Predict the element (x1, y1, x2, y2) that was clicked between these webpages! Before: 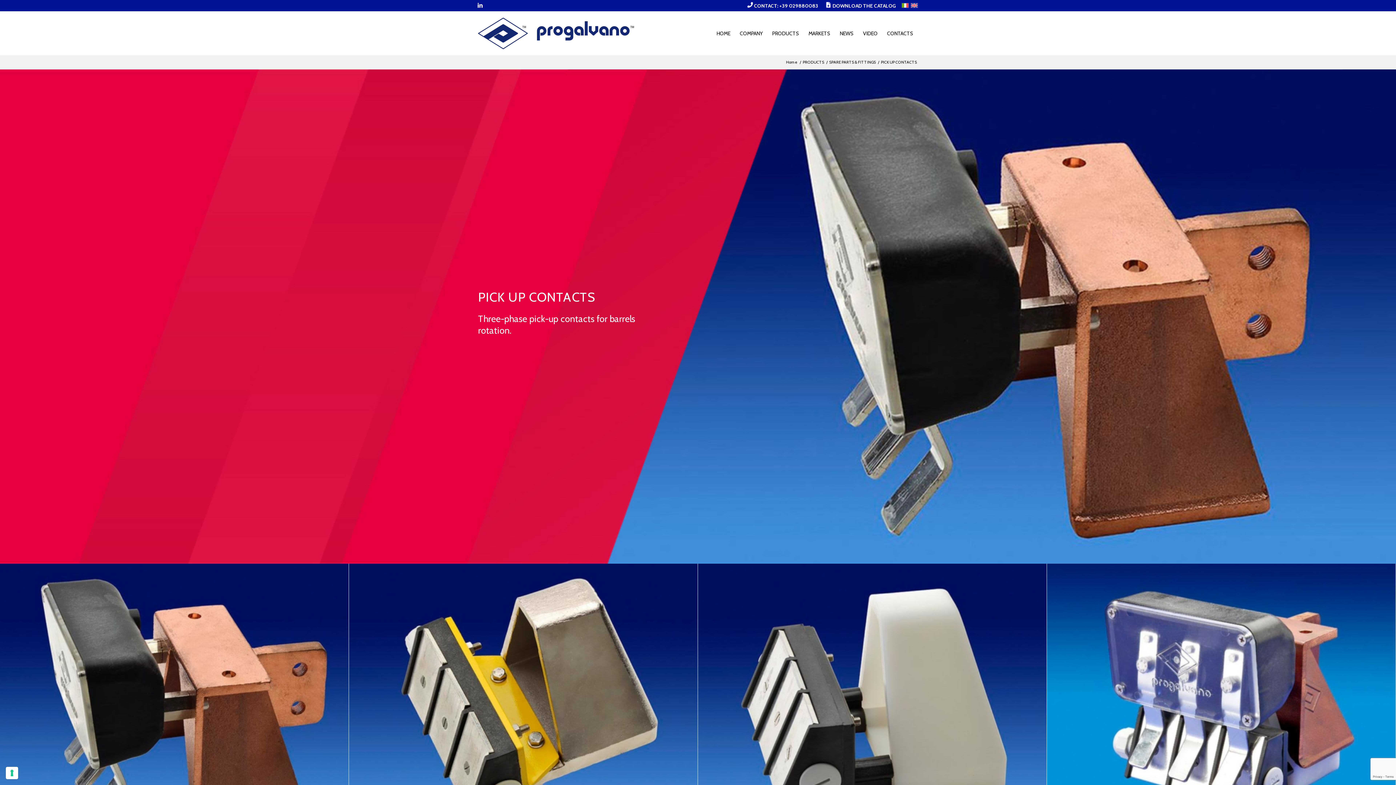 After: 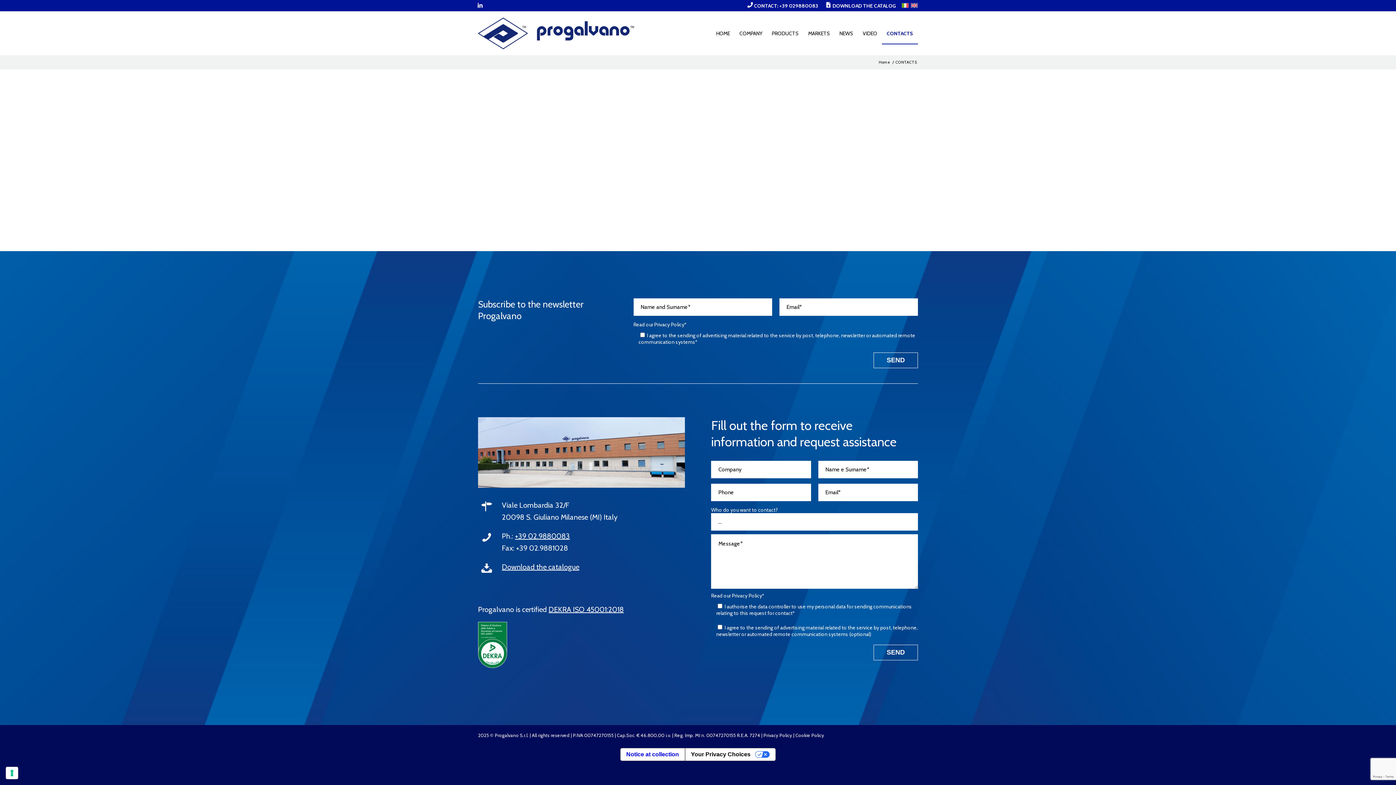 Action: bbox: (882, 11, 918, 55) label: CONTACTS